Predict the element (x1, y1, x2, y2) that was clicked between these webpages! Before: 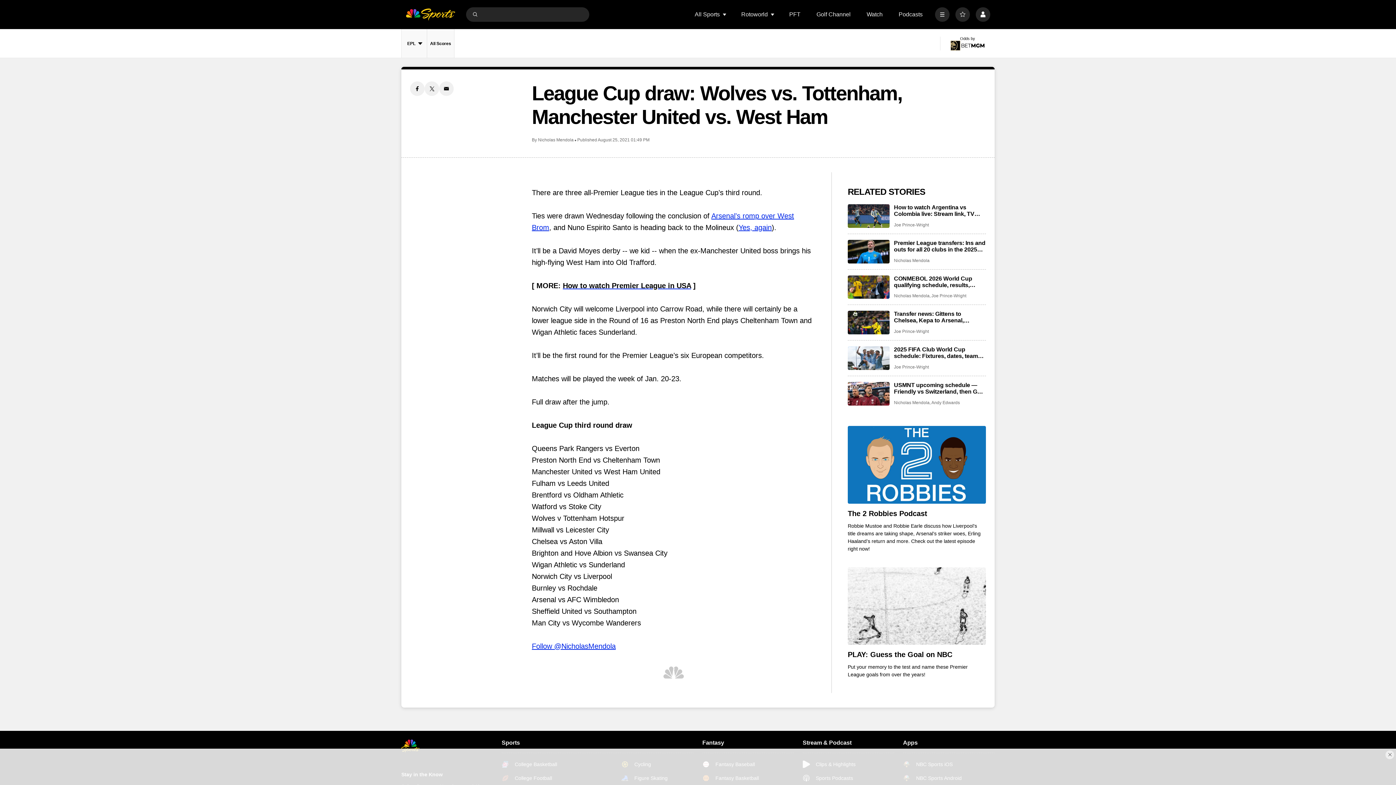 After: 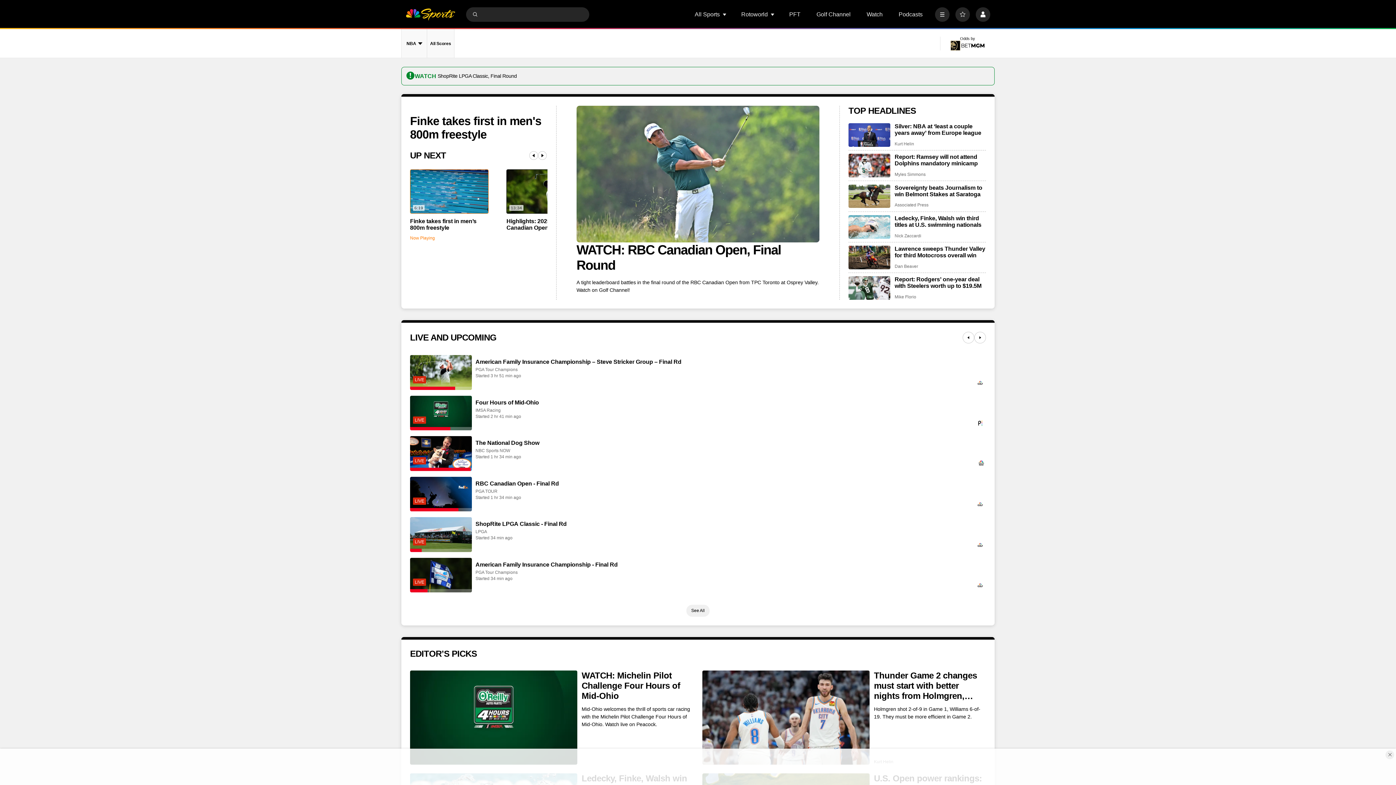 Action: label: home page bbox: (405, 7, 455, 21)